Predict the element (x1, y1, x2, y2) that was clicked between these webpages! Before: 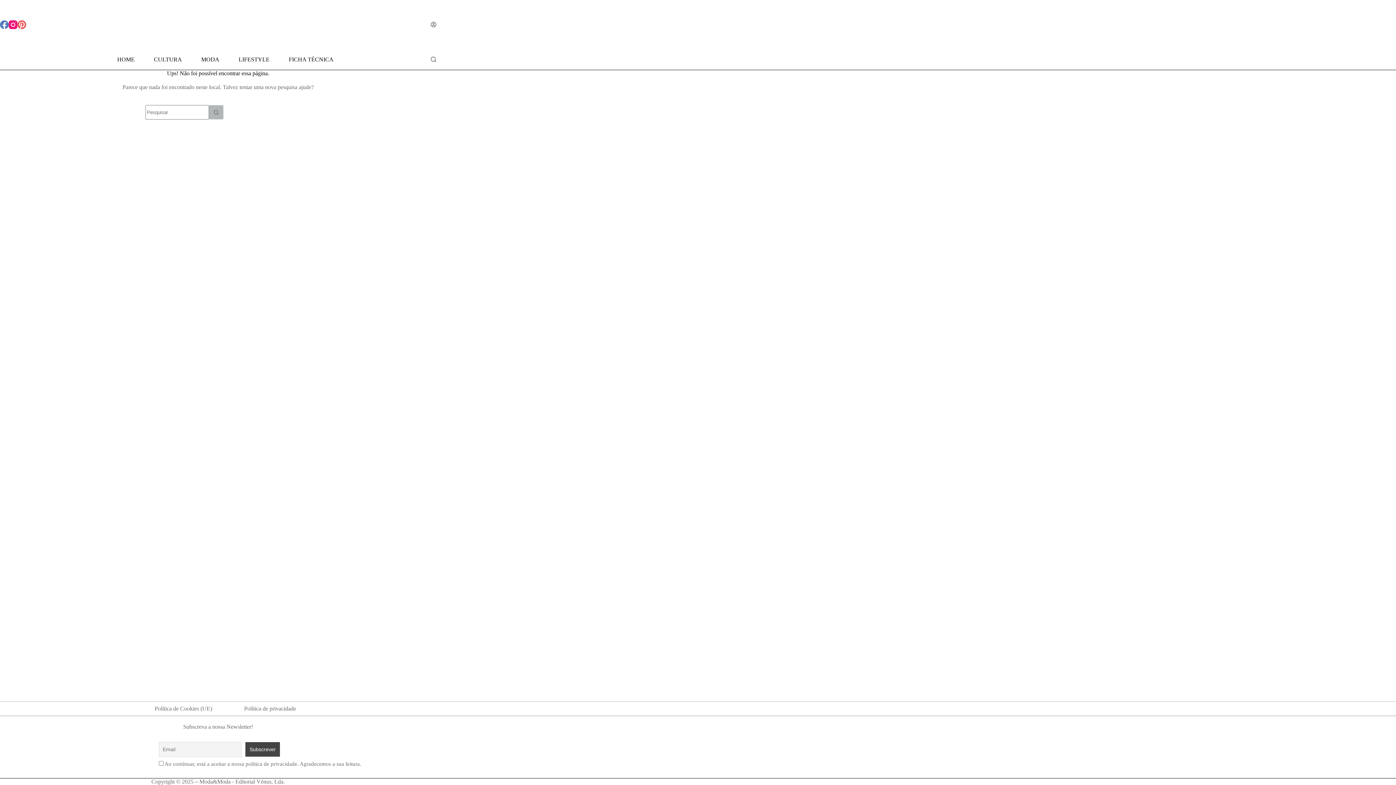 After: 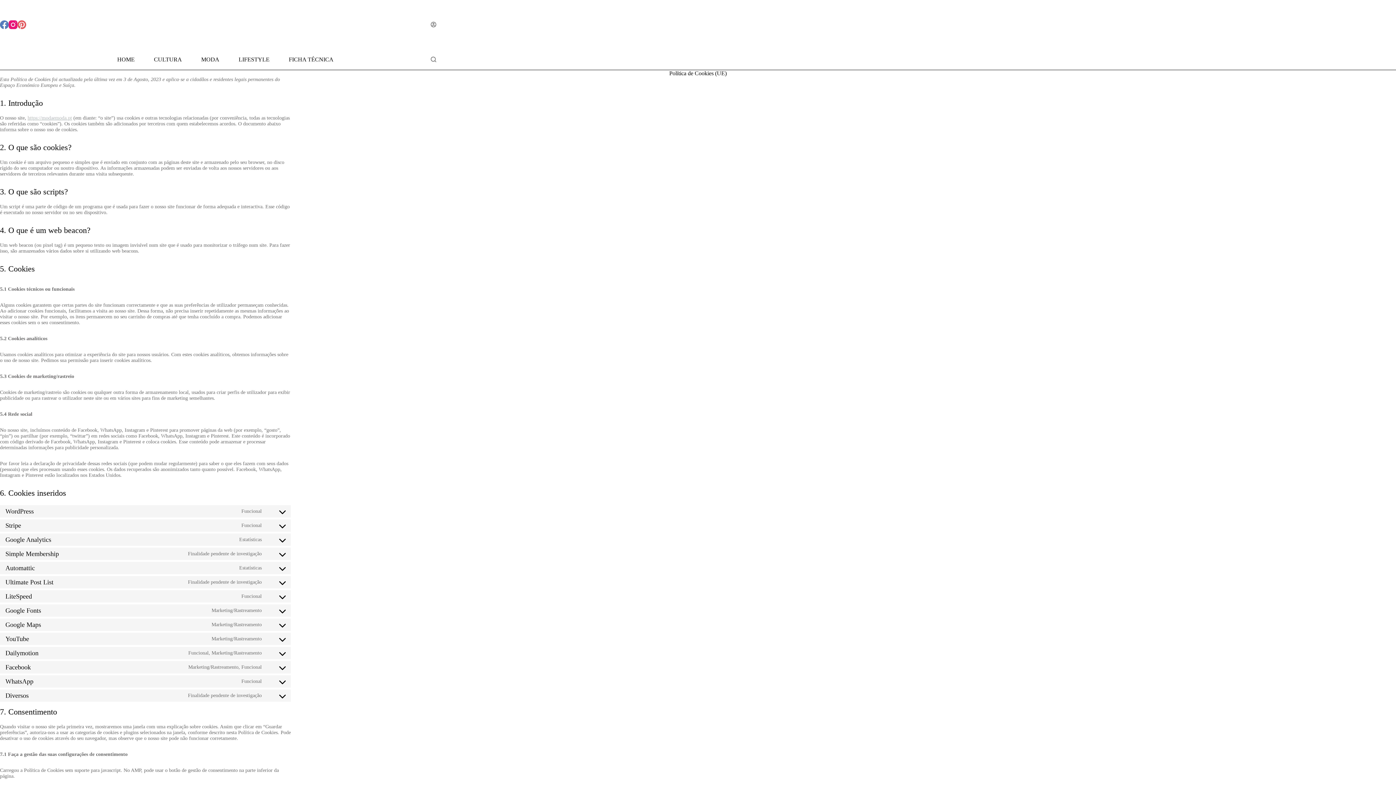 Action: bbox: (138, 705, 228, 712) label: Política de Cookies (UE)